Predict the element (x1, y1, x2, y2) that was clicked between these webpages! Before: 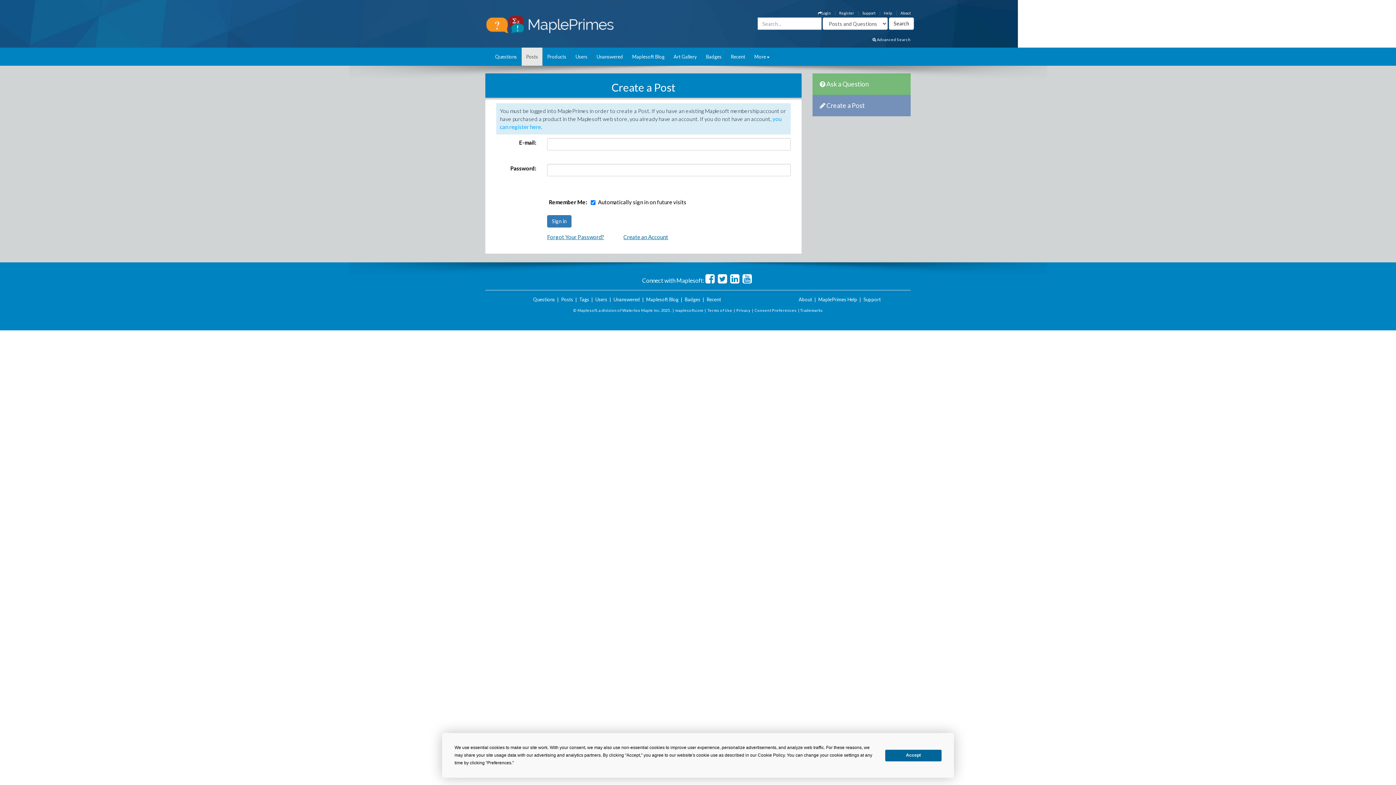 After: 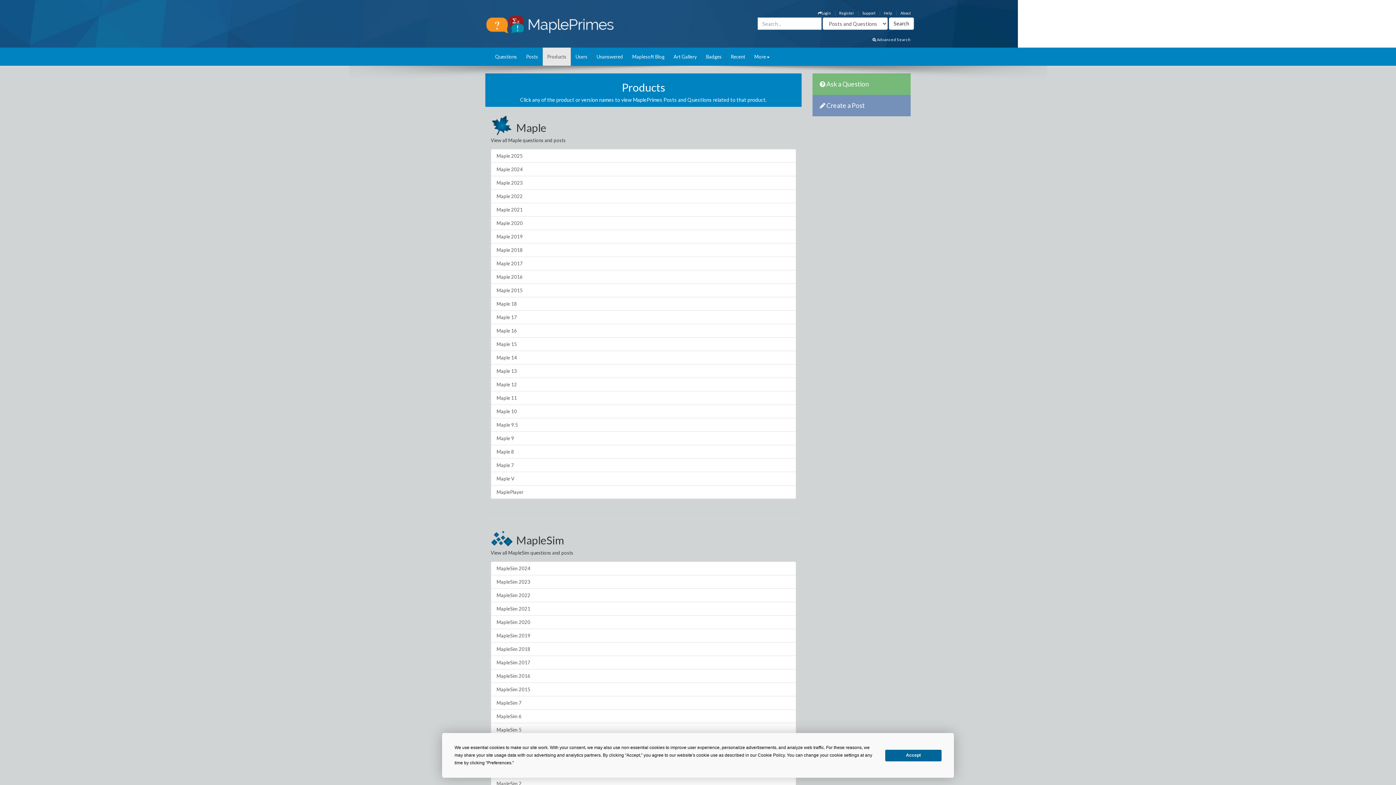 Action: bbox: (542, 47, 571, 65) label: Products